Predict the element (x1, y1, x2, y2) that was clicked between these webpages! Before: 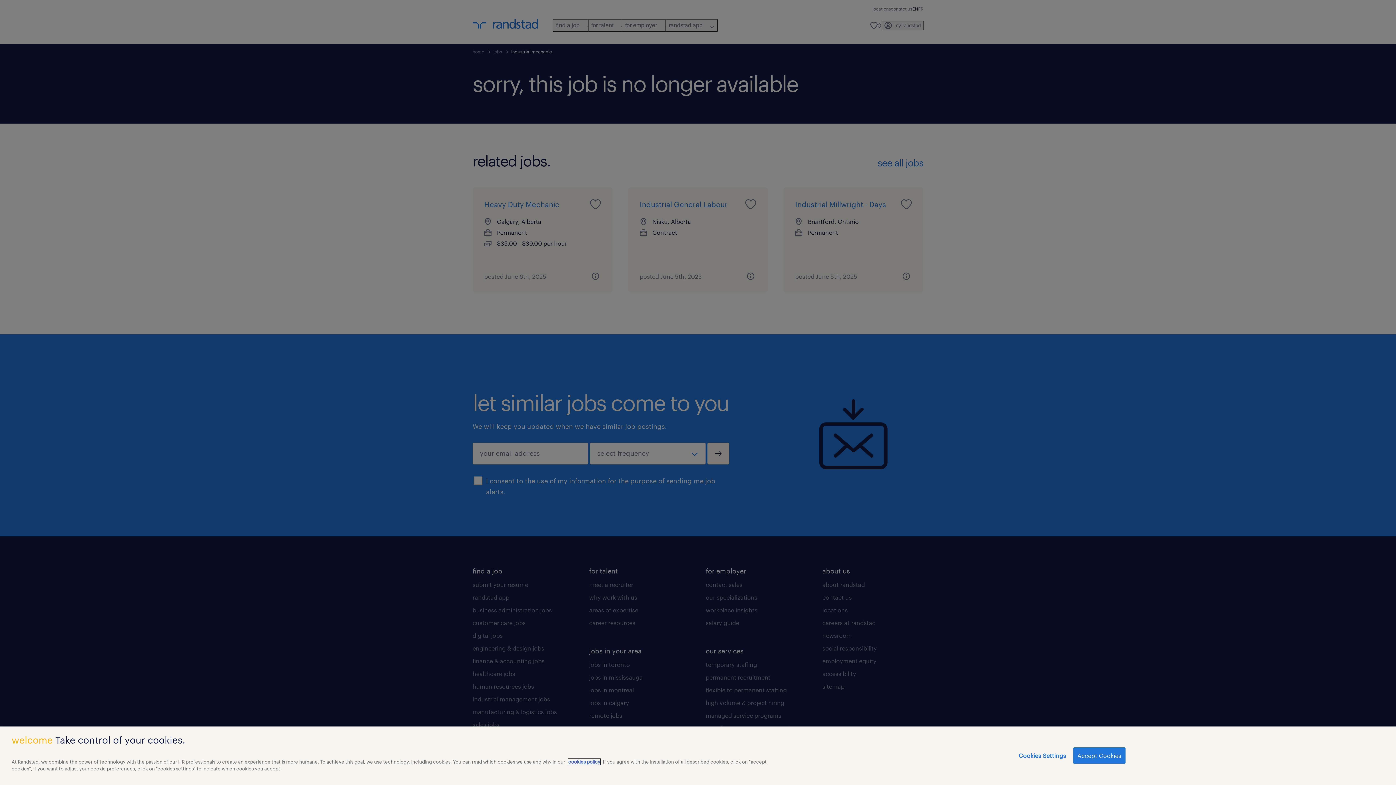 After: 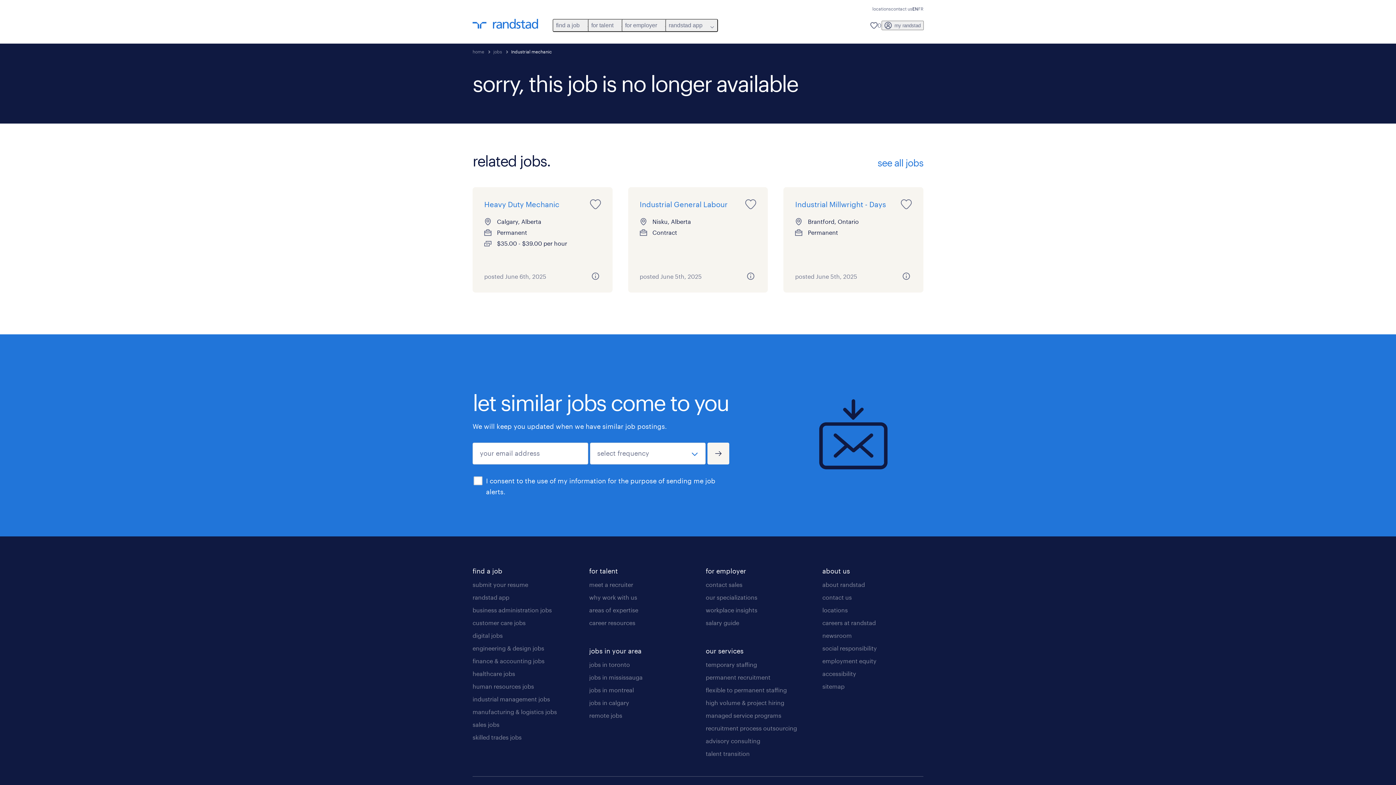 Action: label: Accept Cookies bbox: (1073, 747, 1125, 764)